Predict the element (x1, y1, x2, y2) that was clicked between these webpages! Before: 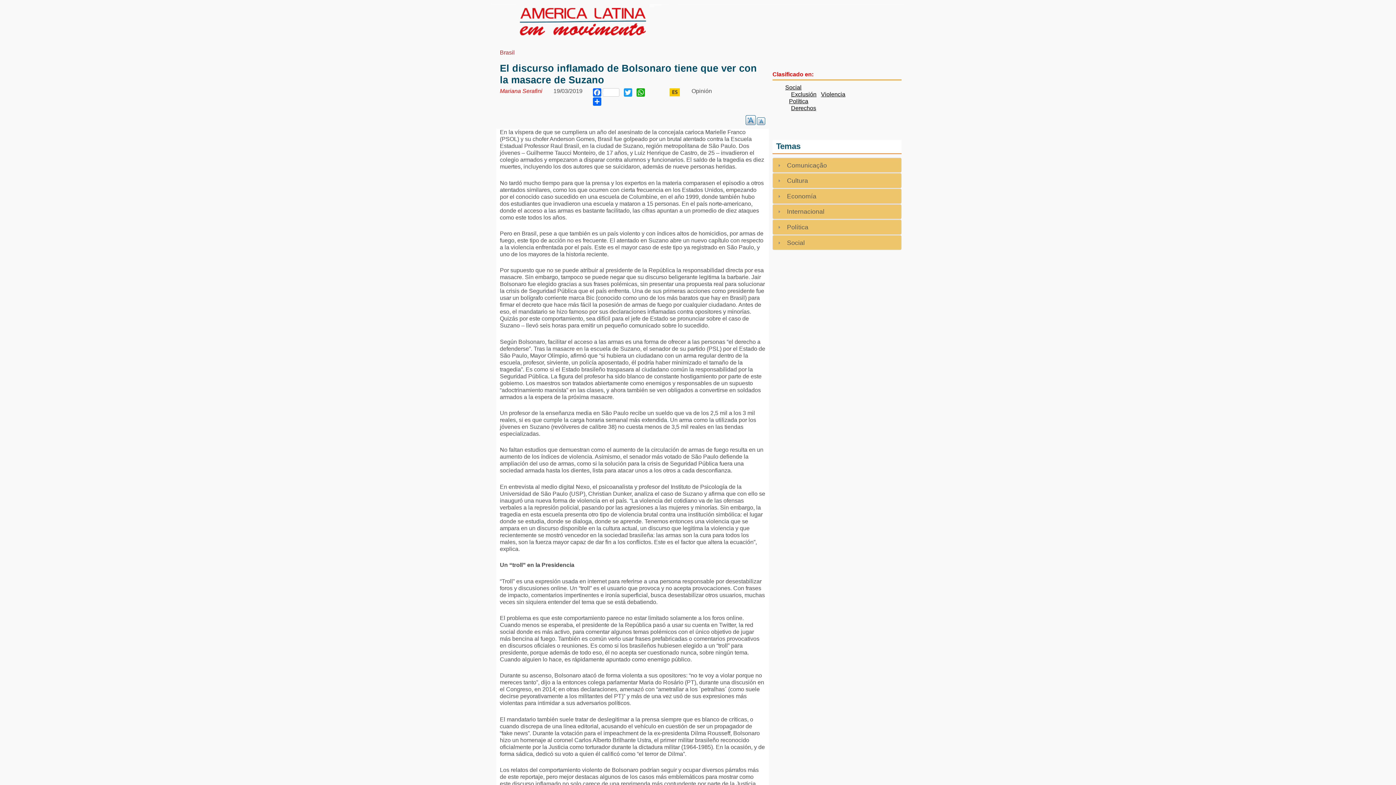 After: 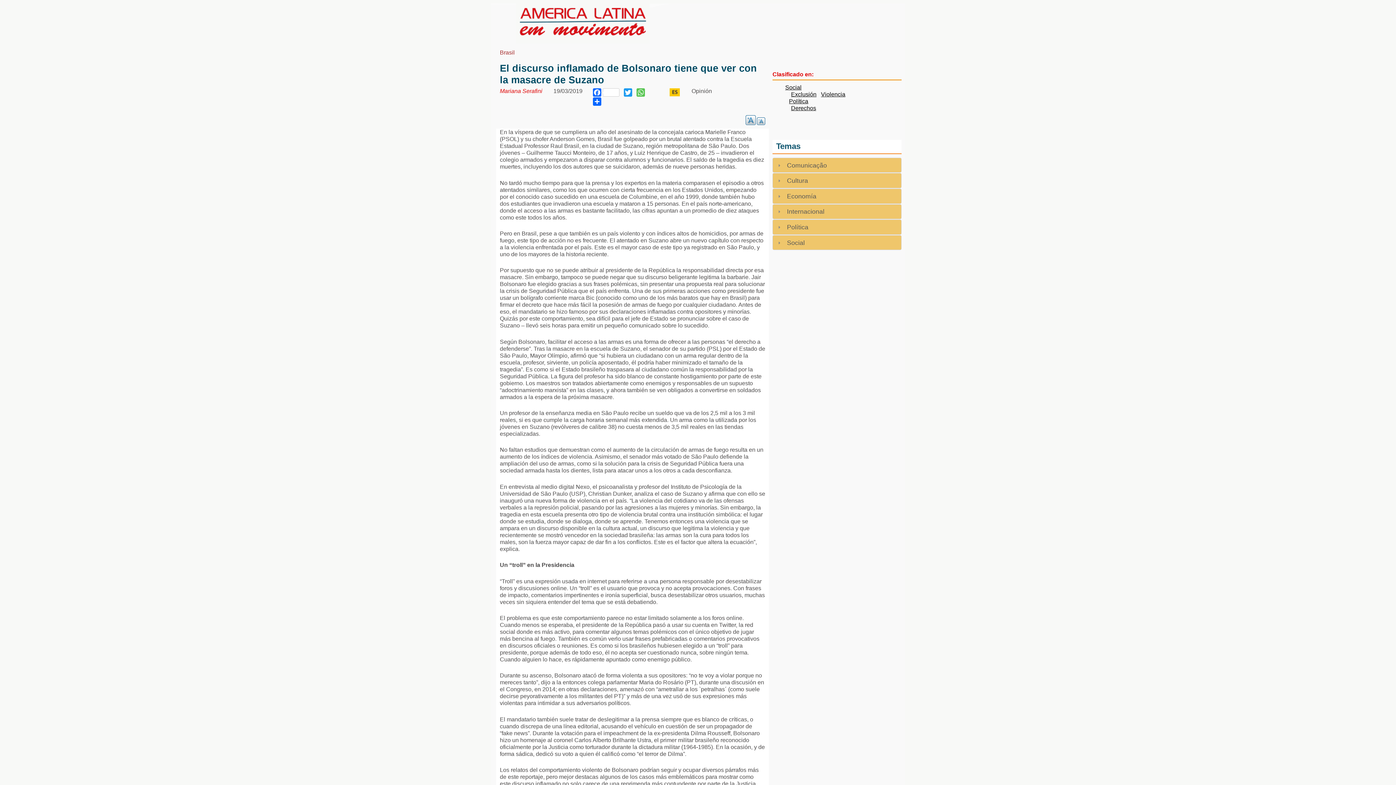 Action: bbox: (635, 88, 646, 96) label: WhatsApp